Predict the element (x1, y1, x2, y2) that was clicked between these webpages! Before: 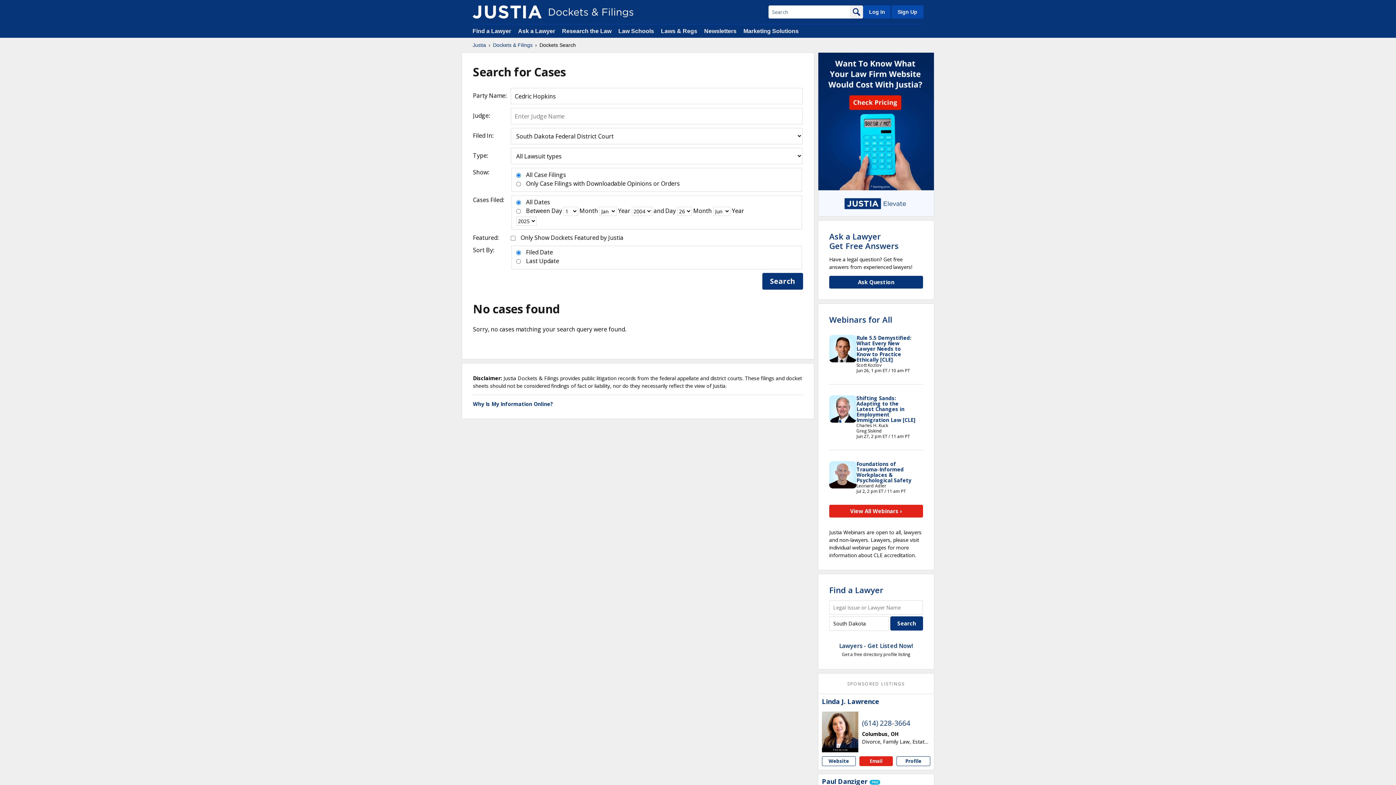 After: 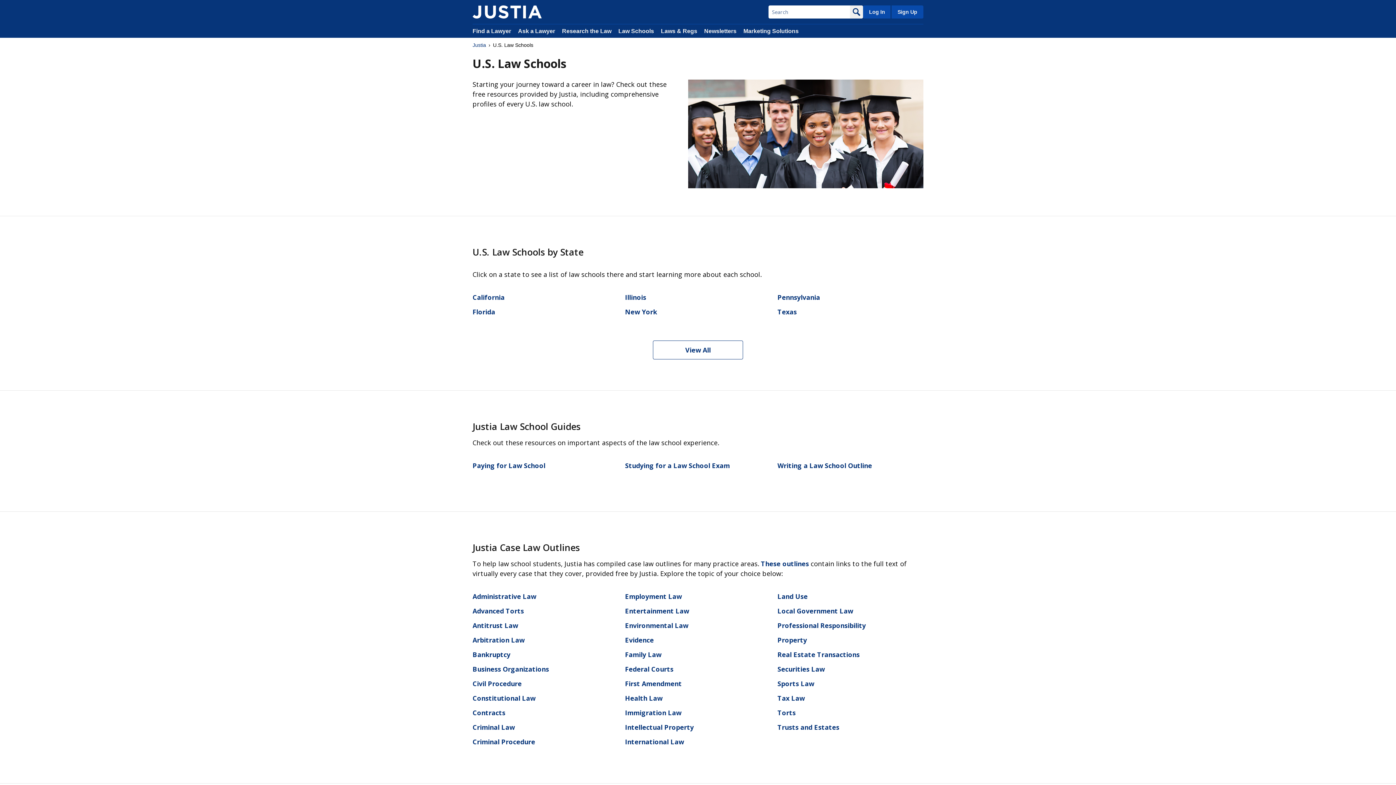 Action: label: Law Schools bbox: (618, 28, 654, 34)